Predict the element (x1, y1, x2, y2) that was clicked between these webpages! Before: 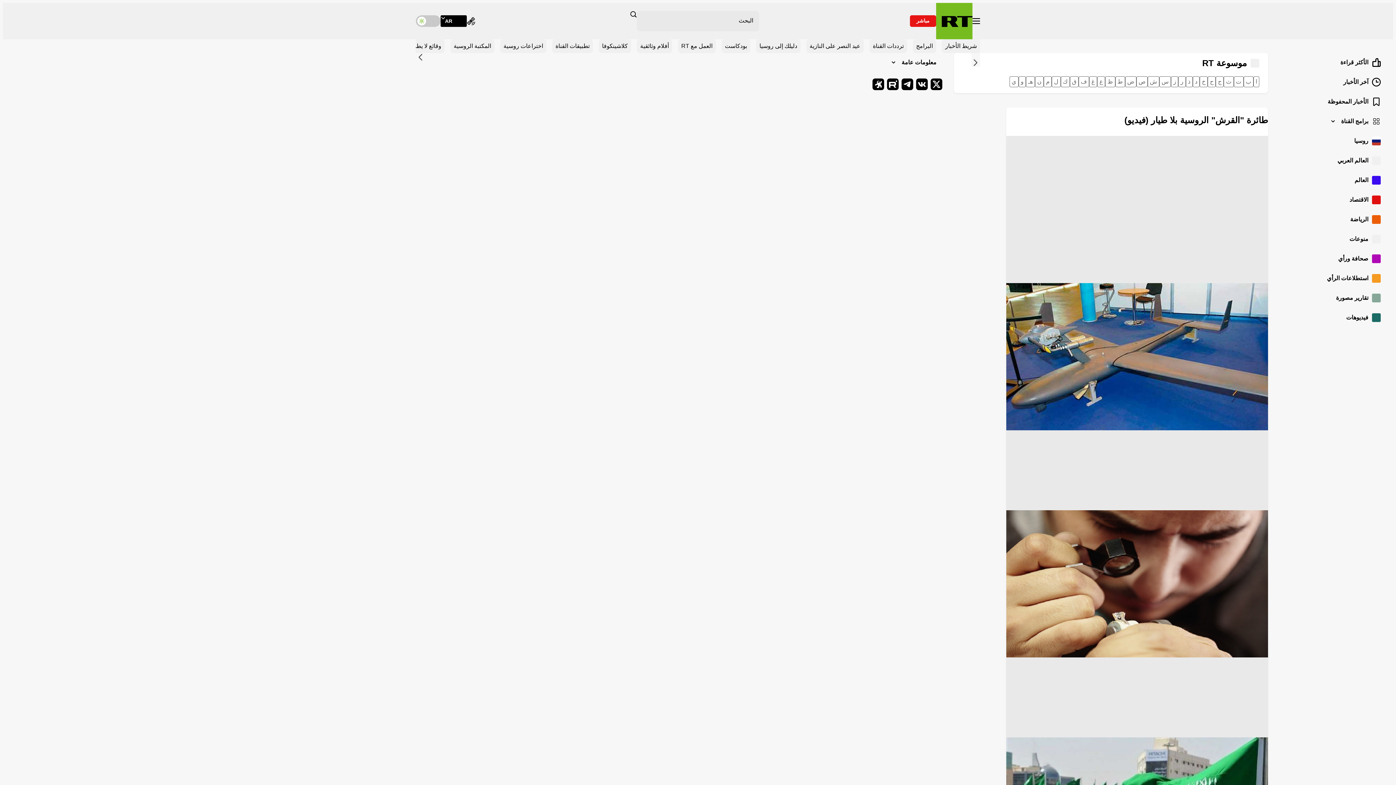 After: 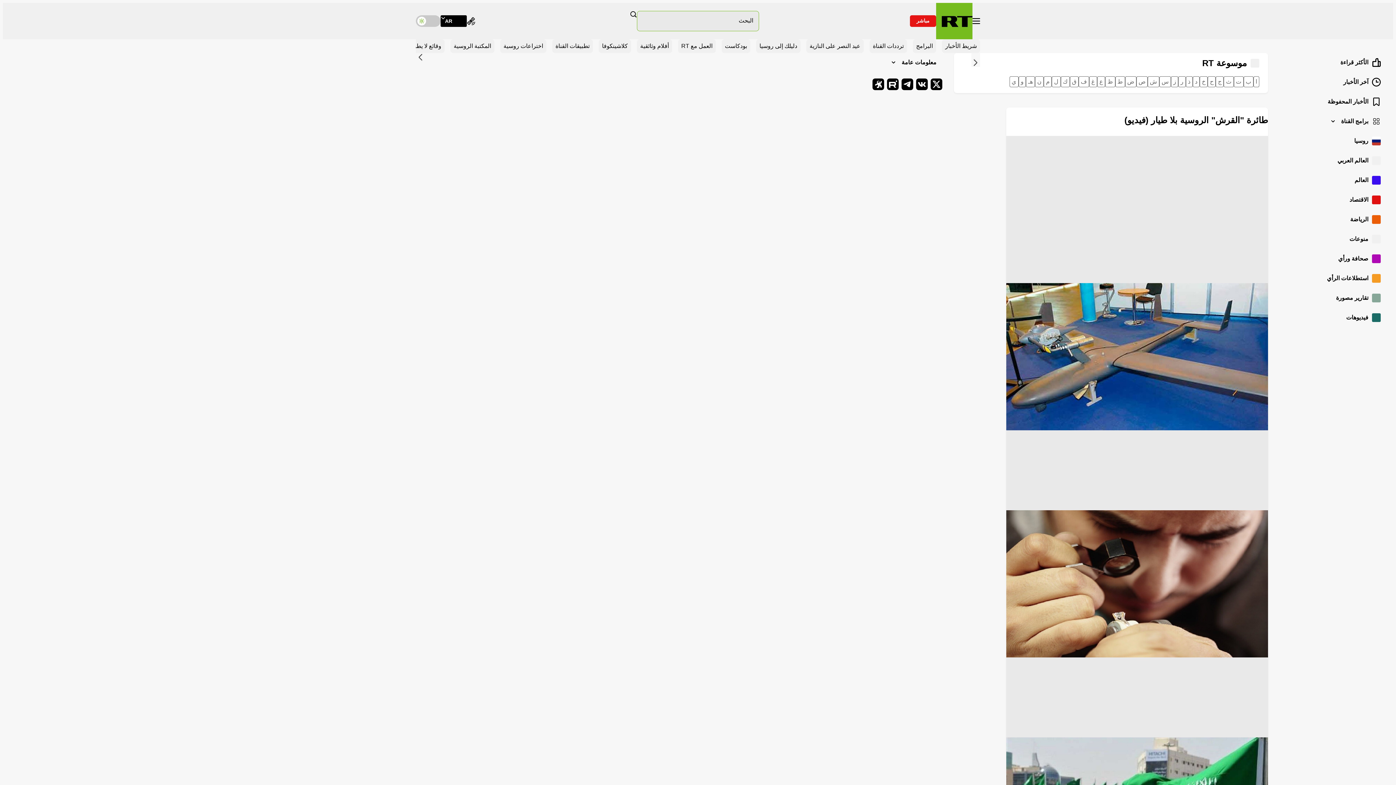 Action: label: Search bbox: (630, 10, 637, 17)